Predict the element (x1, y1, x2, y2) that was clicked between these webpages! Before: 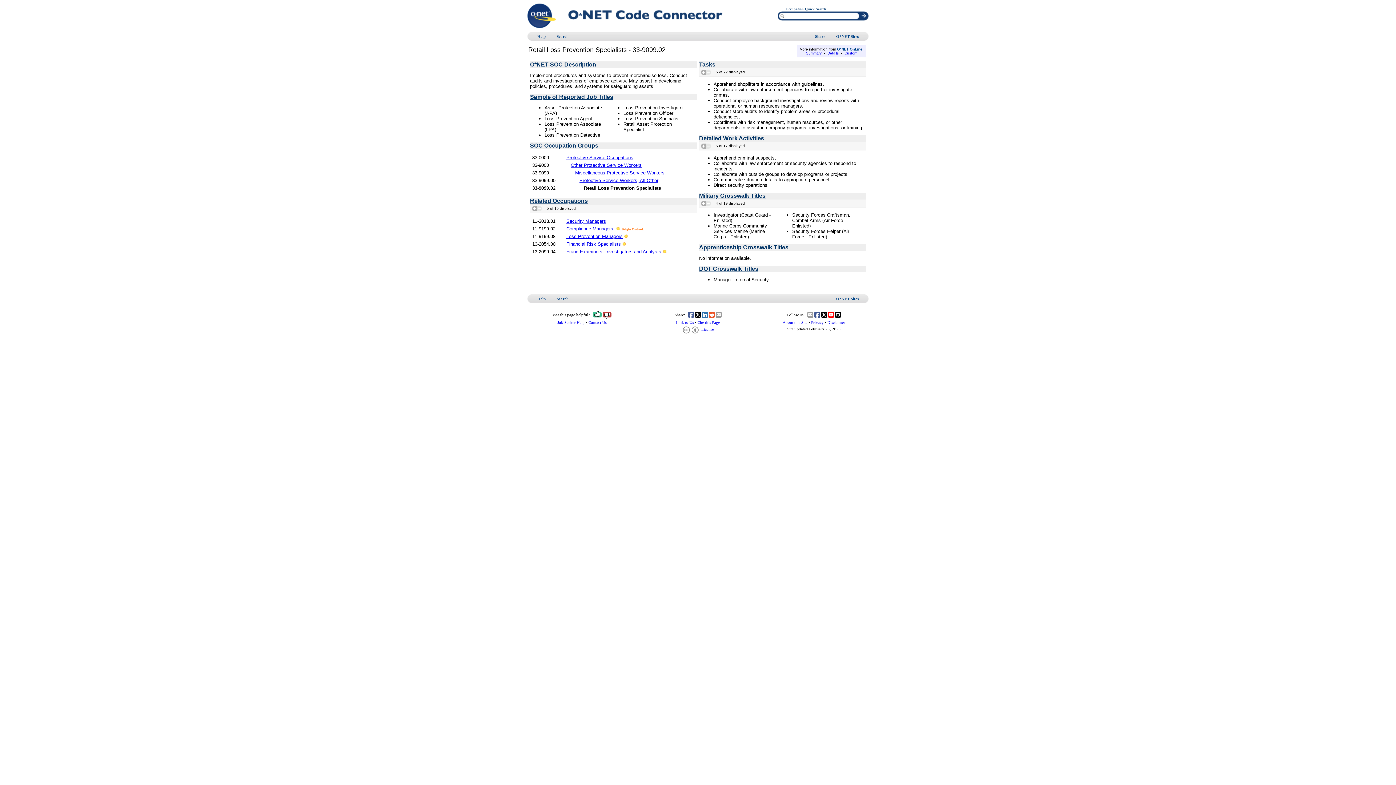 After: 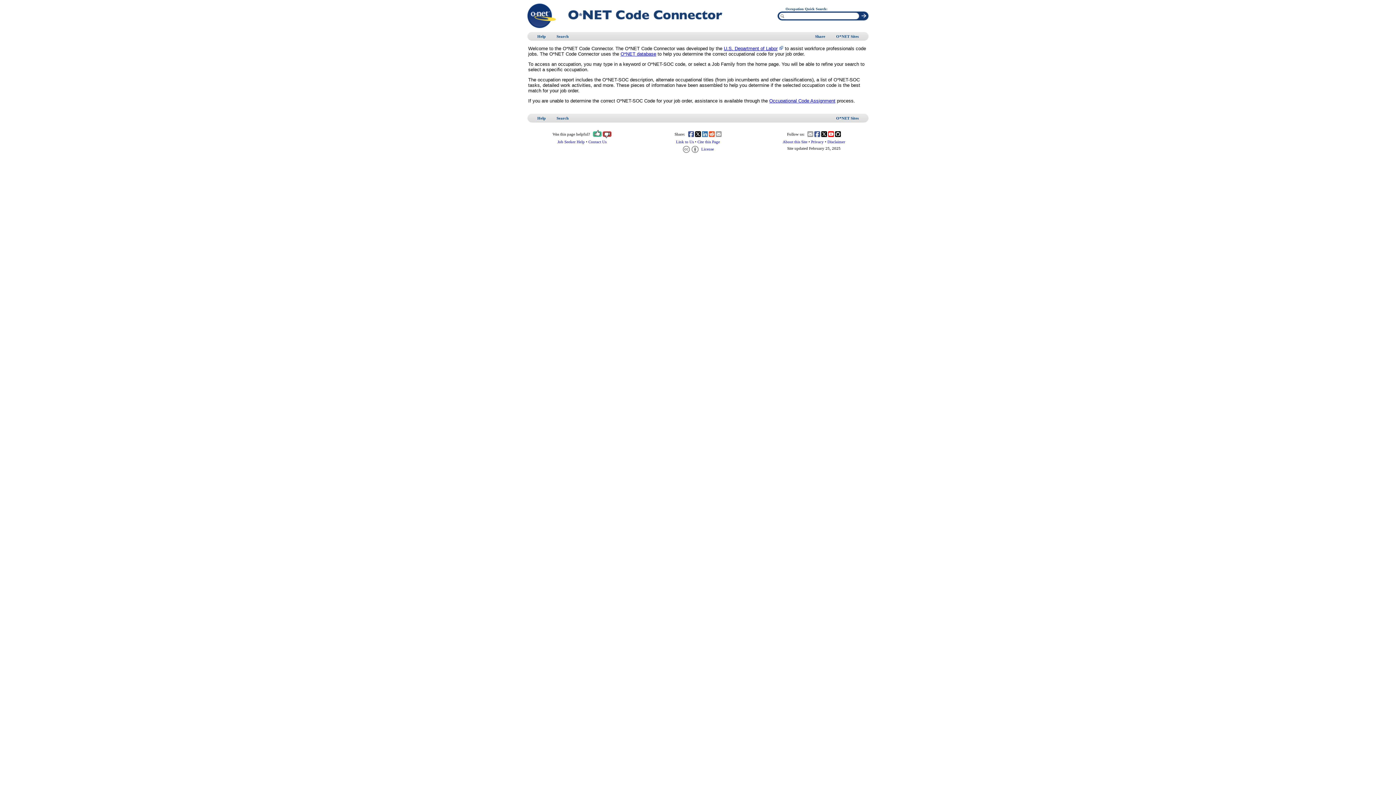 Action: label: About this Site bbox: (782, 320, 807, 324)